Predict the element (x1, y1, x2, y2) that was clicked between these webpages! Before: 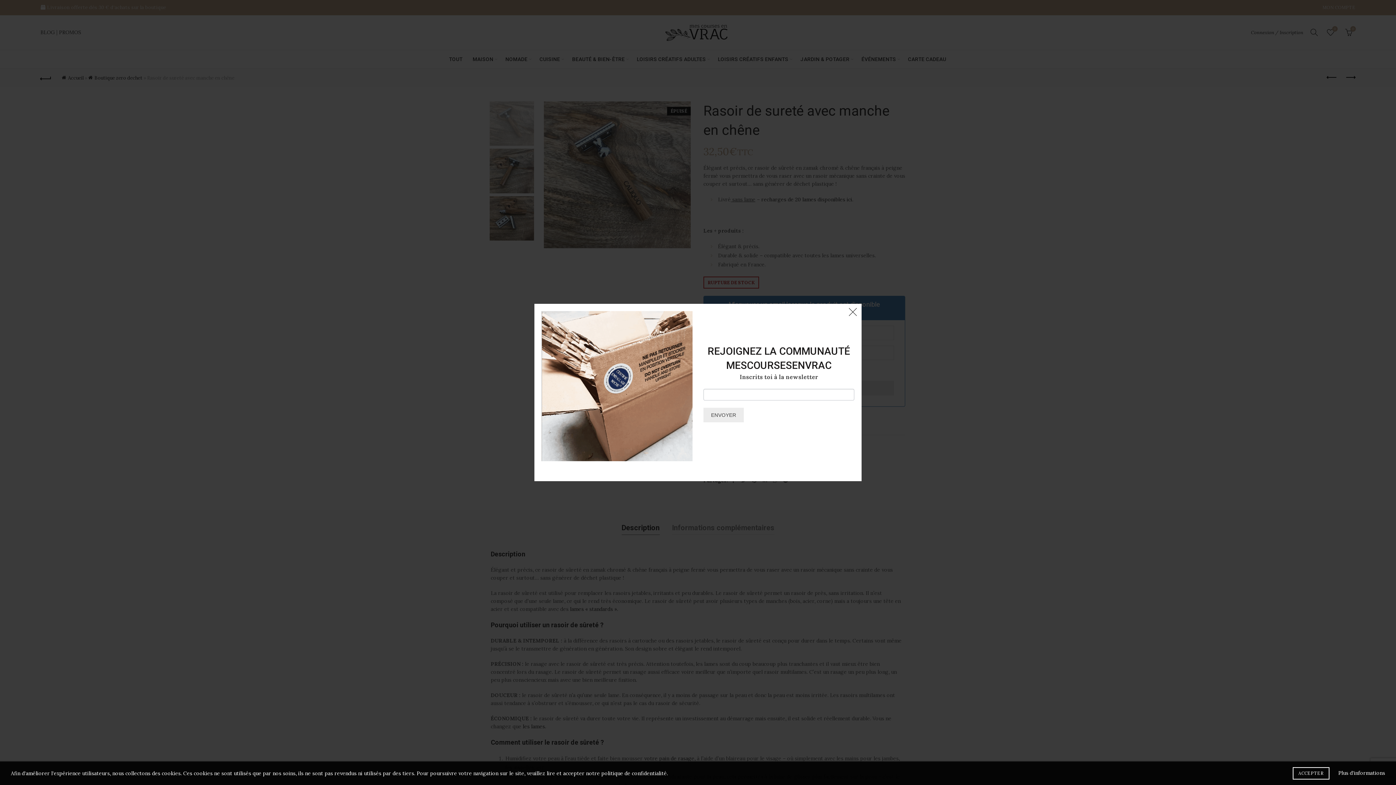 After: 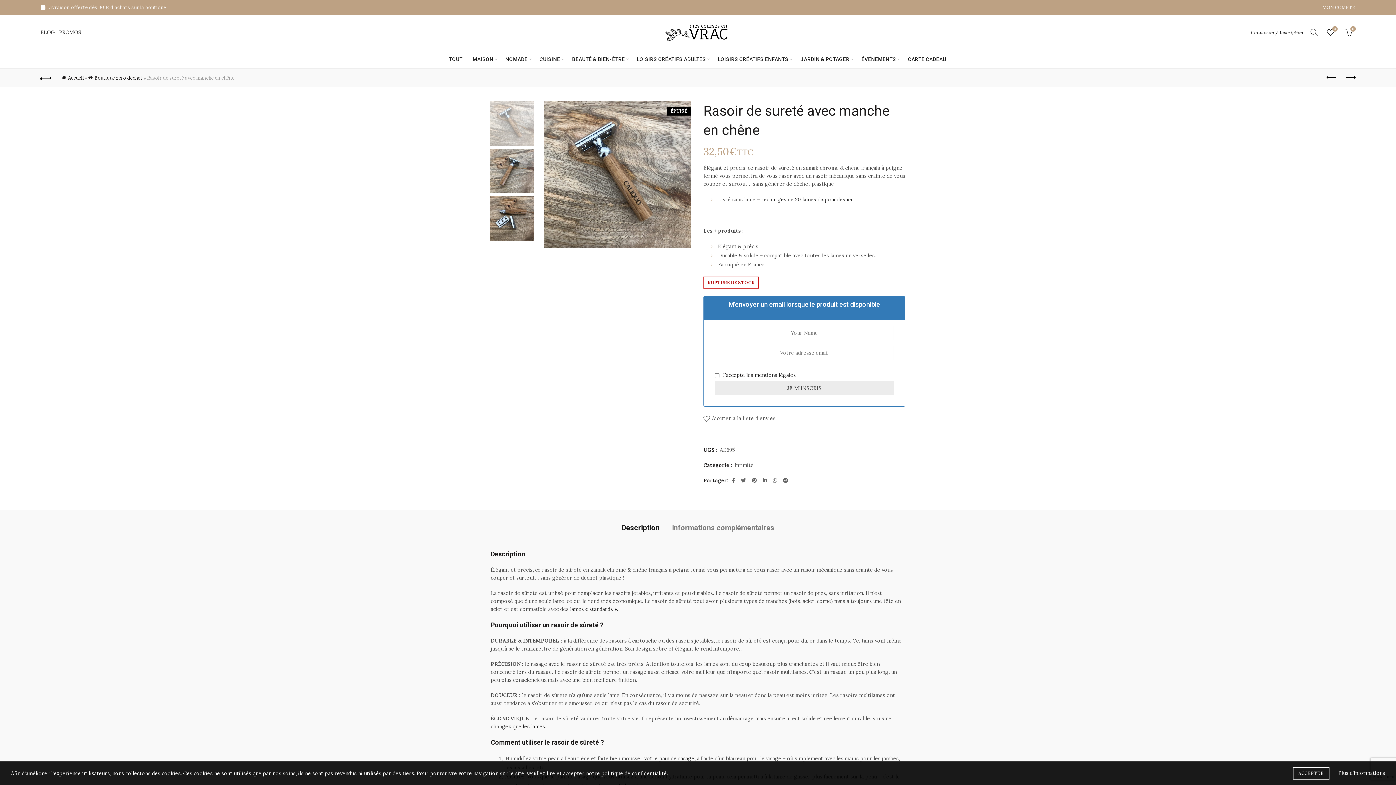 Action: bbox: (845, 304, 861, 320) label: ×